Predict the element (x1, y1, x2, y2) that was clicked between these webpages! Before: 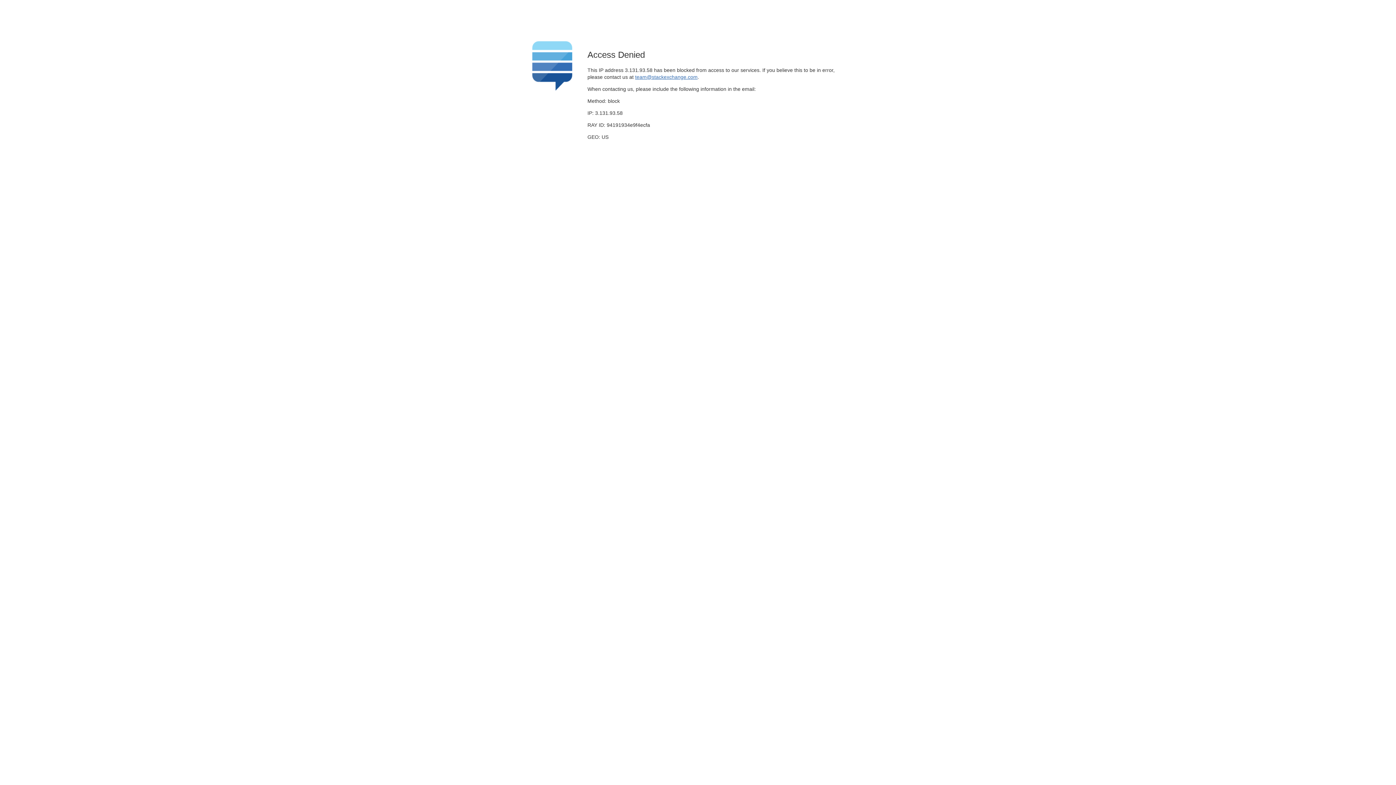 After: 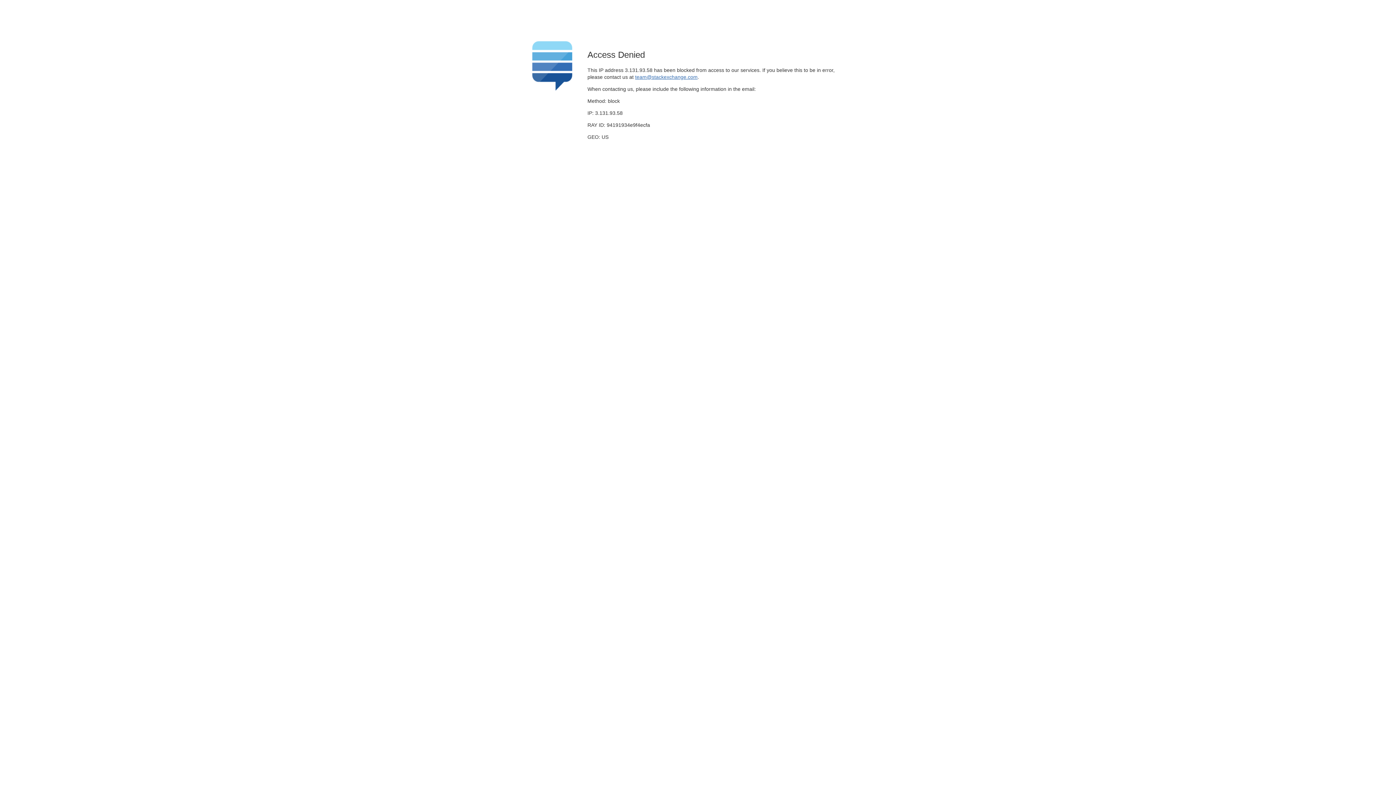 Action: label: team@stackexchange.com bbox: (635, 74, 697, 79)